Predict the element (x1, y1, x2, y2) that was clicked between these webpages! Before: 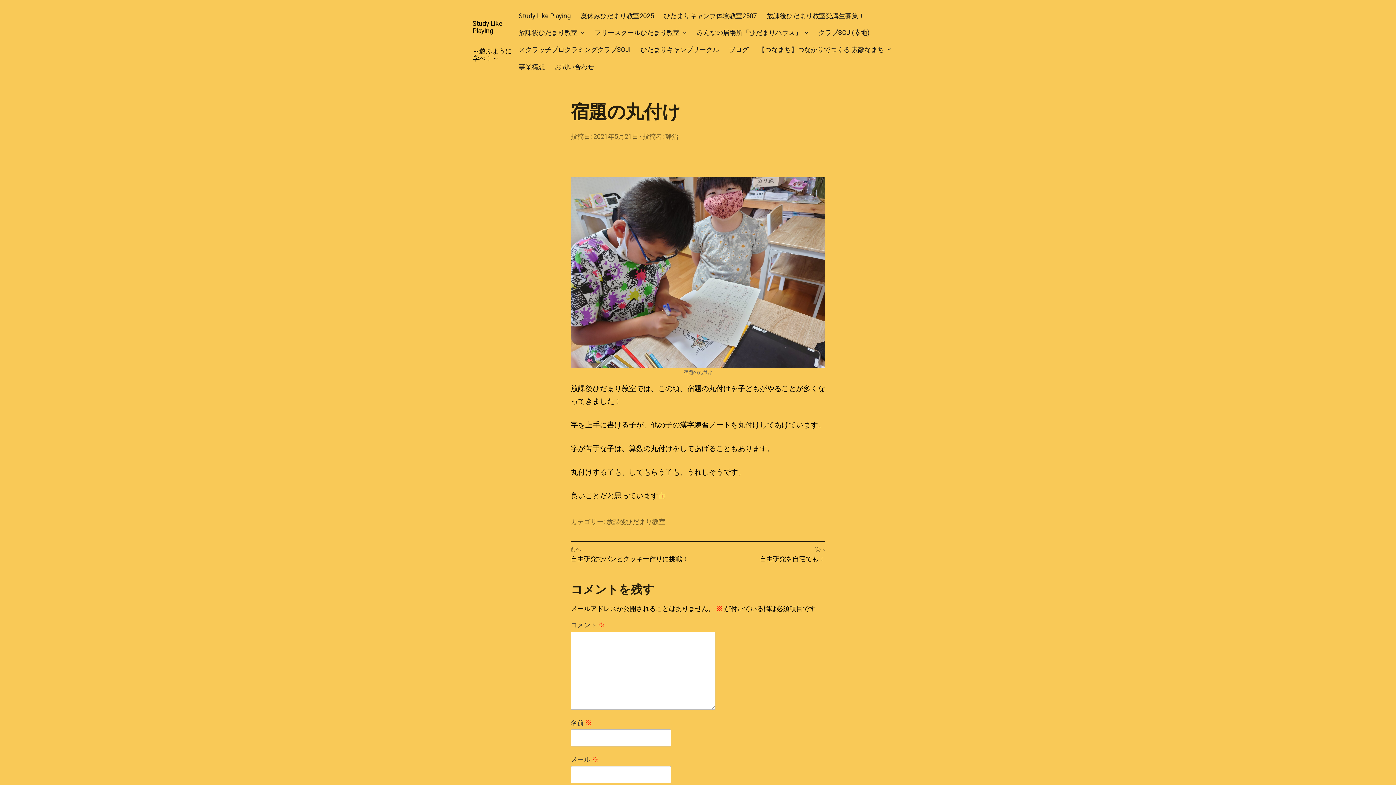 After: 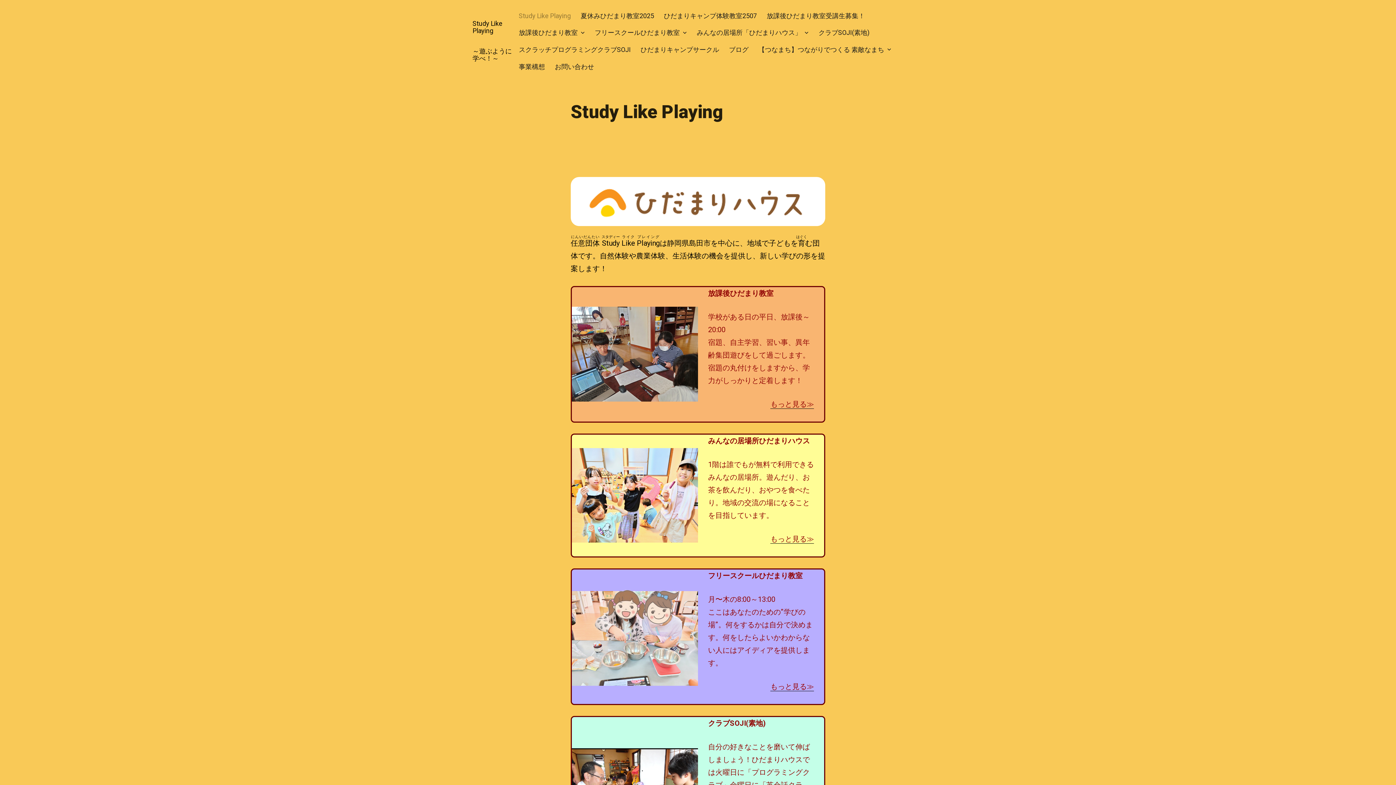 Action: bbox: (472, 19, 502, 34) label: Study Like Playing